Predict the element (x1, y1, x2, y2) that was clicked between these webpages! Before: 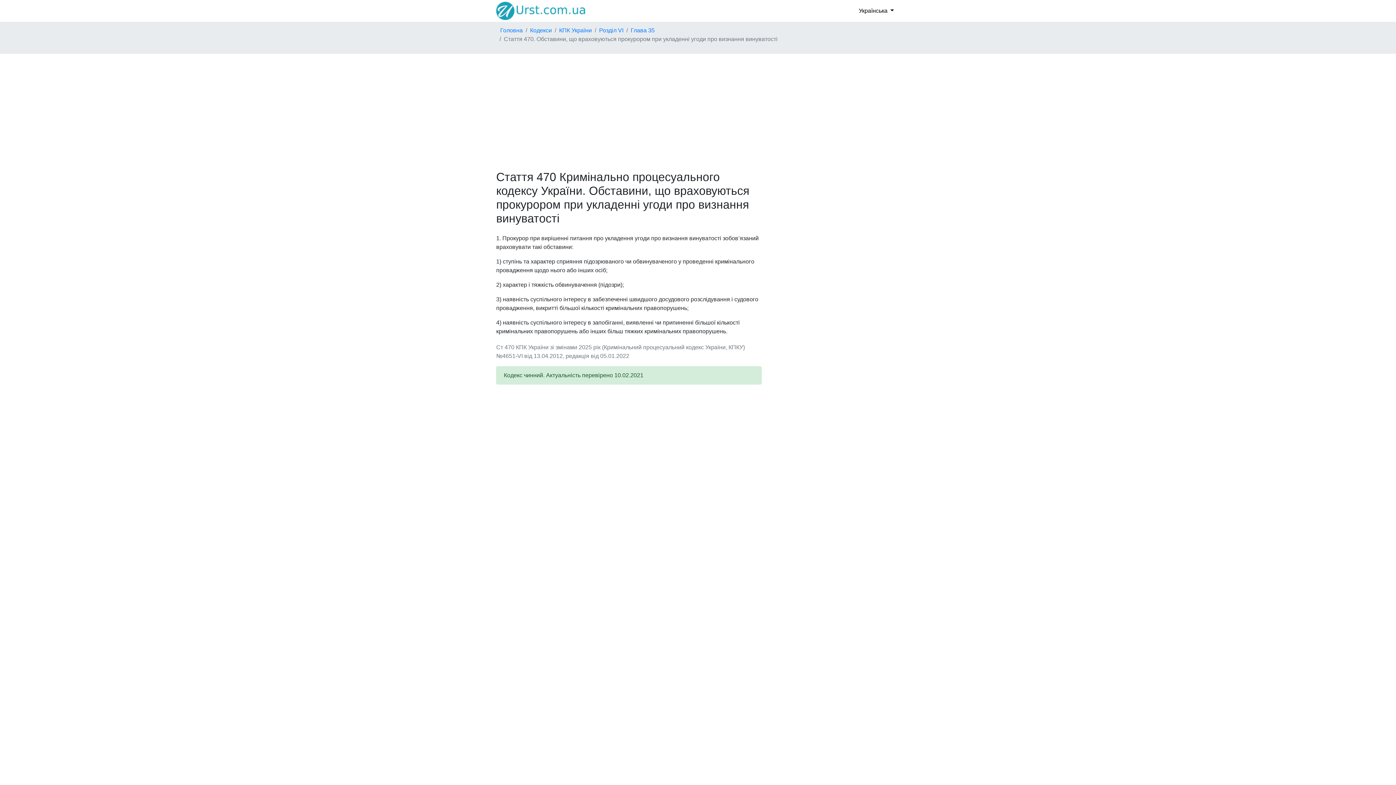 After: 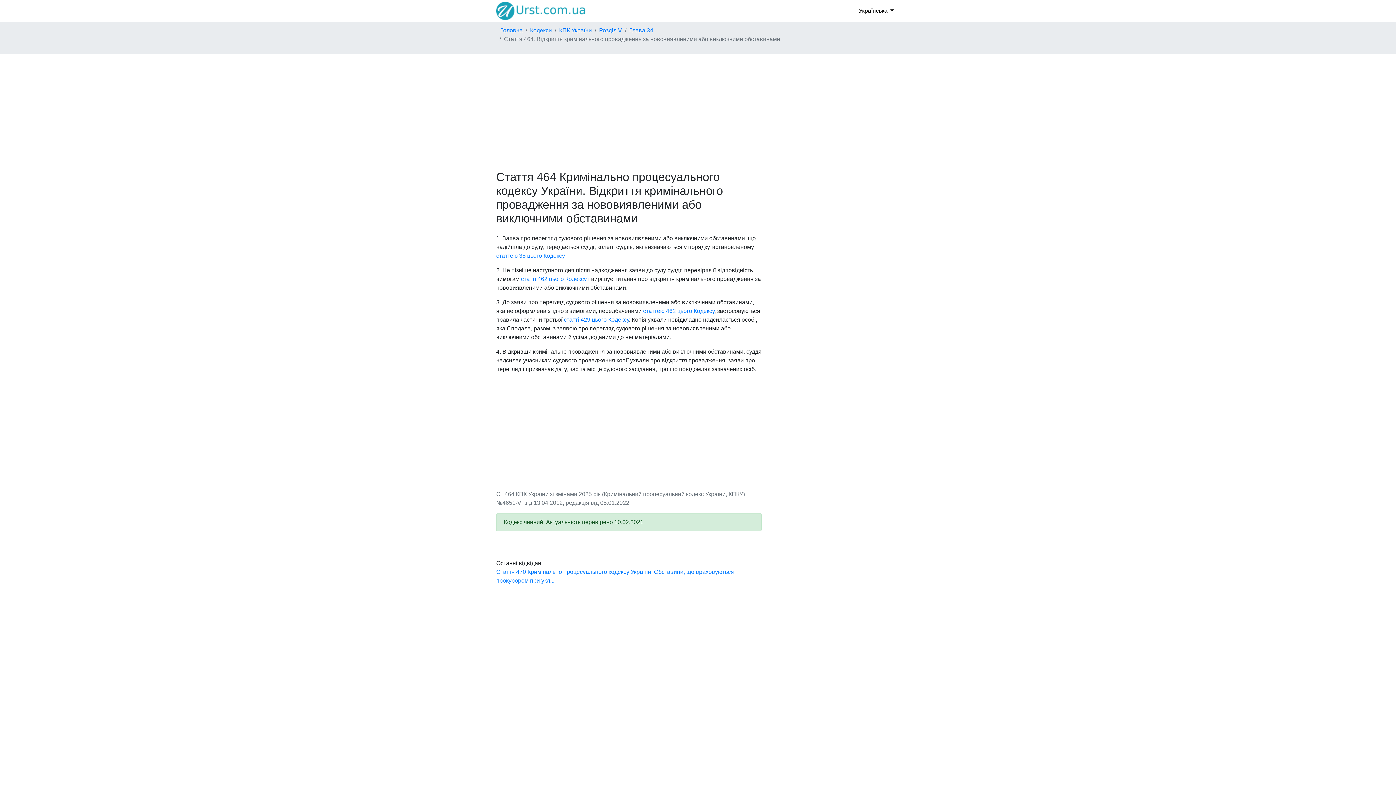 Action: label: Стаття 464. Відкриття кримінального провадження за нововиявленими або виключними обставинами bbox: (783, 233, 886, 257)